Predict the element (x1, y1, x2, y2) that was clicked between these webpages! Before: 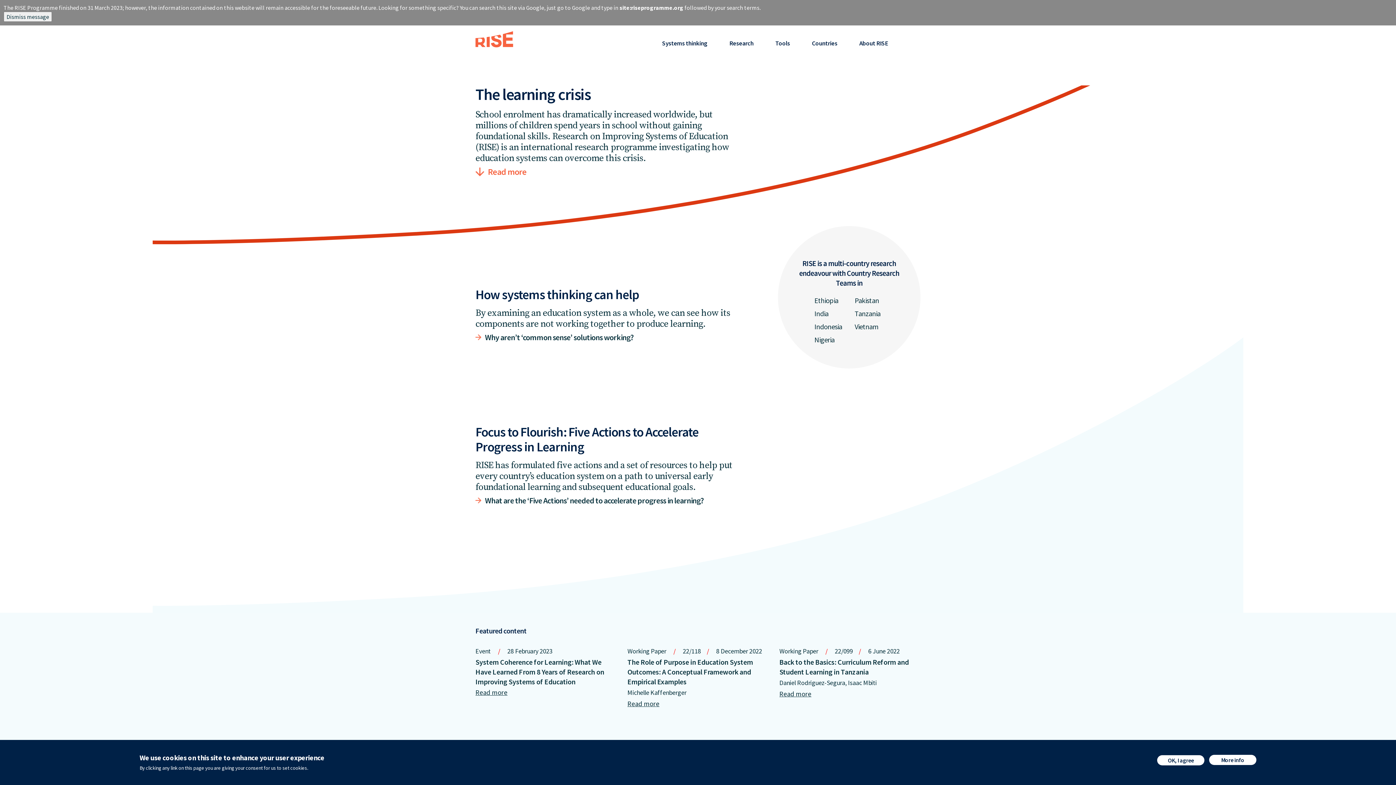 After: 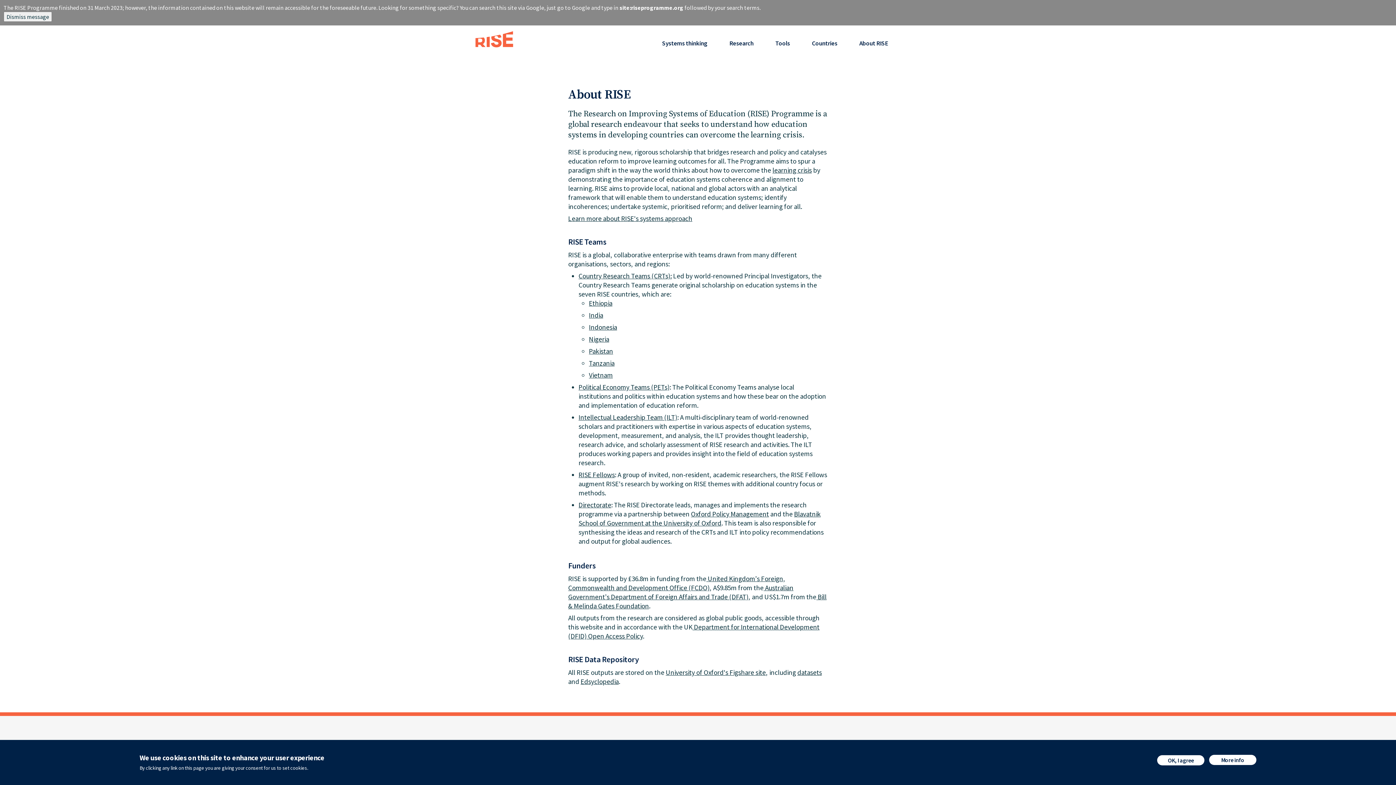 Action: label: About RISE bbox: (853, 36, 894, 50)